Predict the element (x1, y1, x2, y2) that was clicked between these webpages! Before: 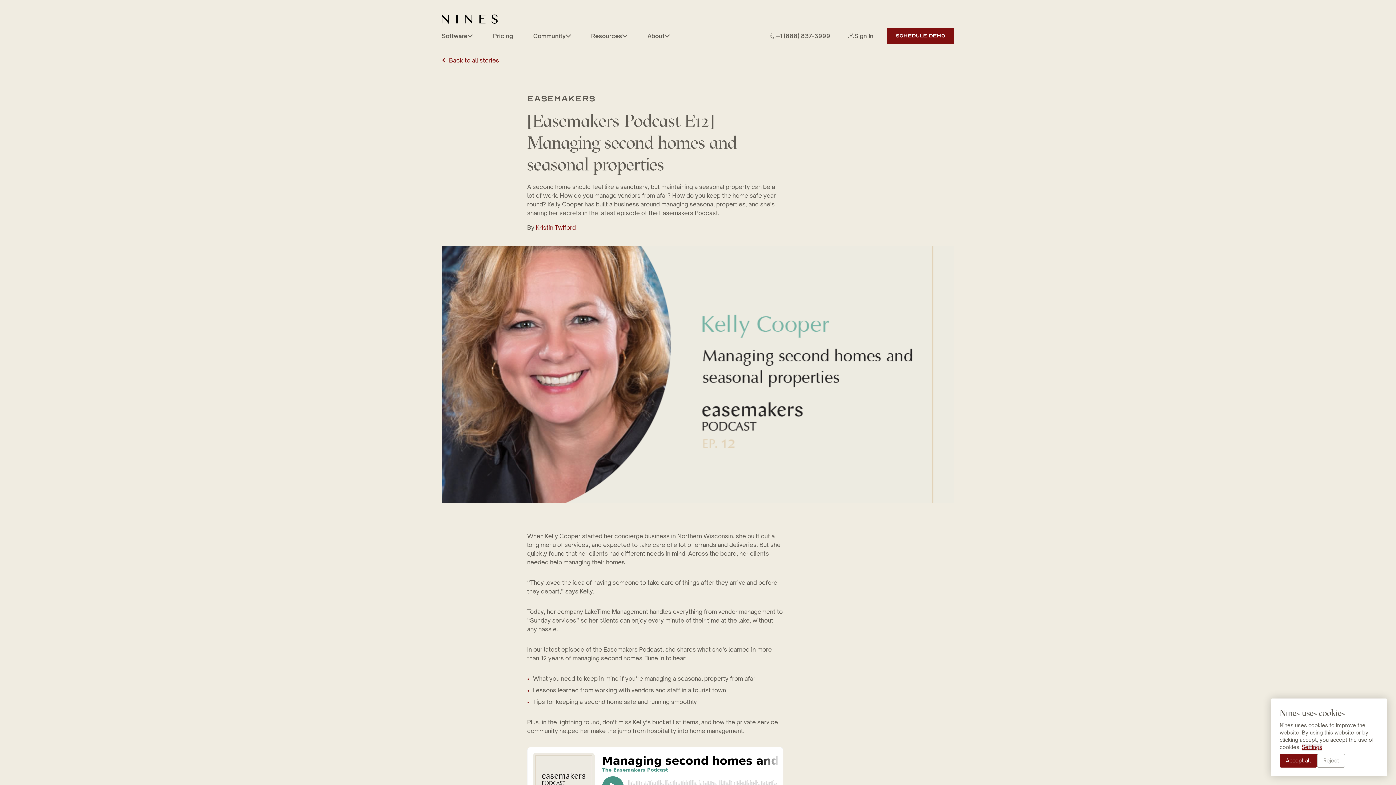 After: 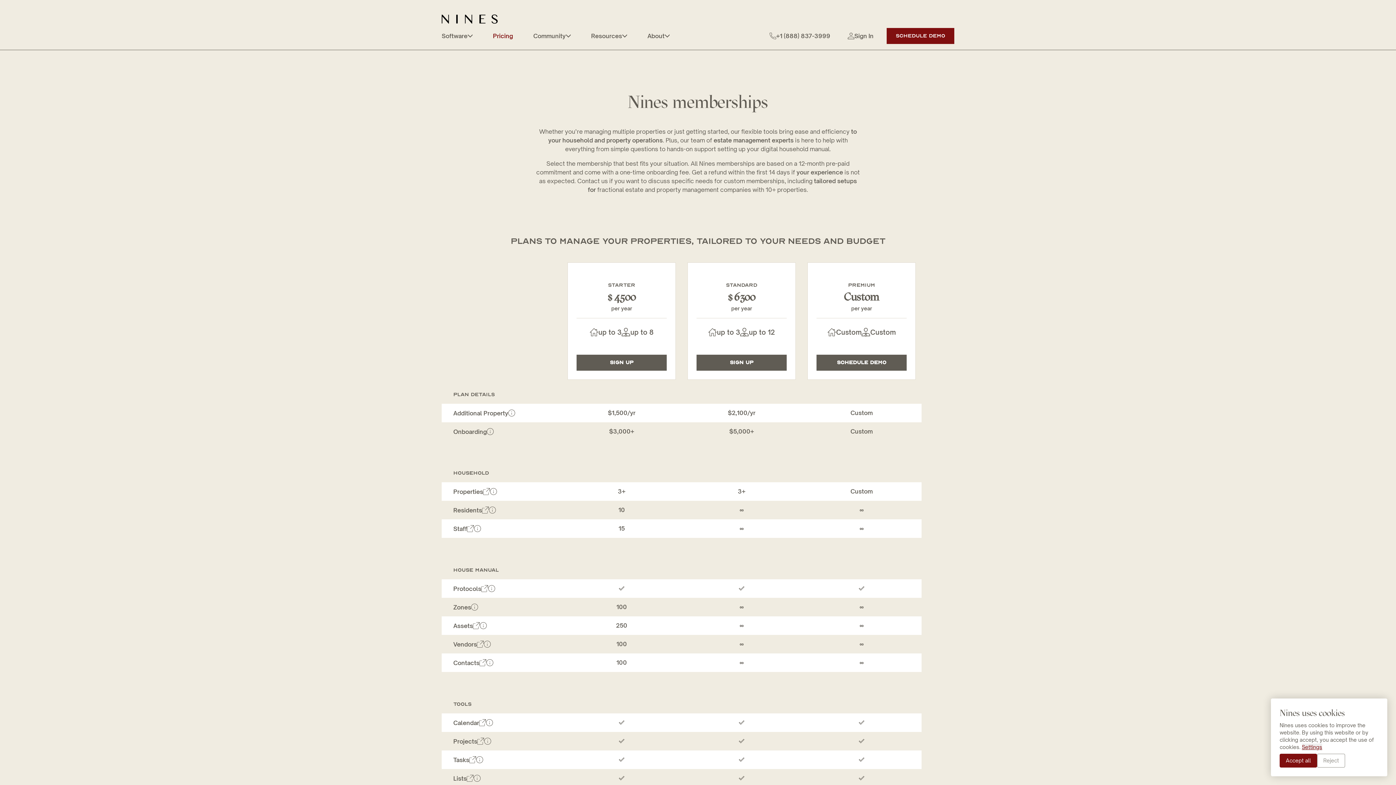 Action: label: Pricing bbox: (493, 30, 513, 41)